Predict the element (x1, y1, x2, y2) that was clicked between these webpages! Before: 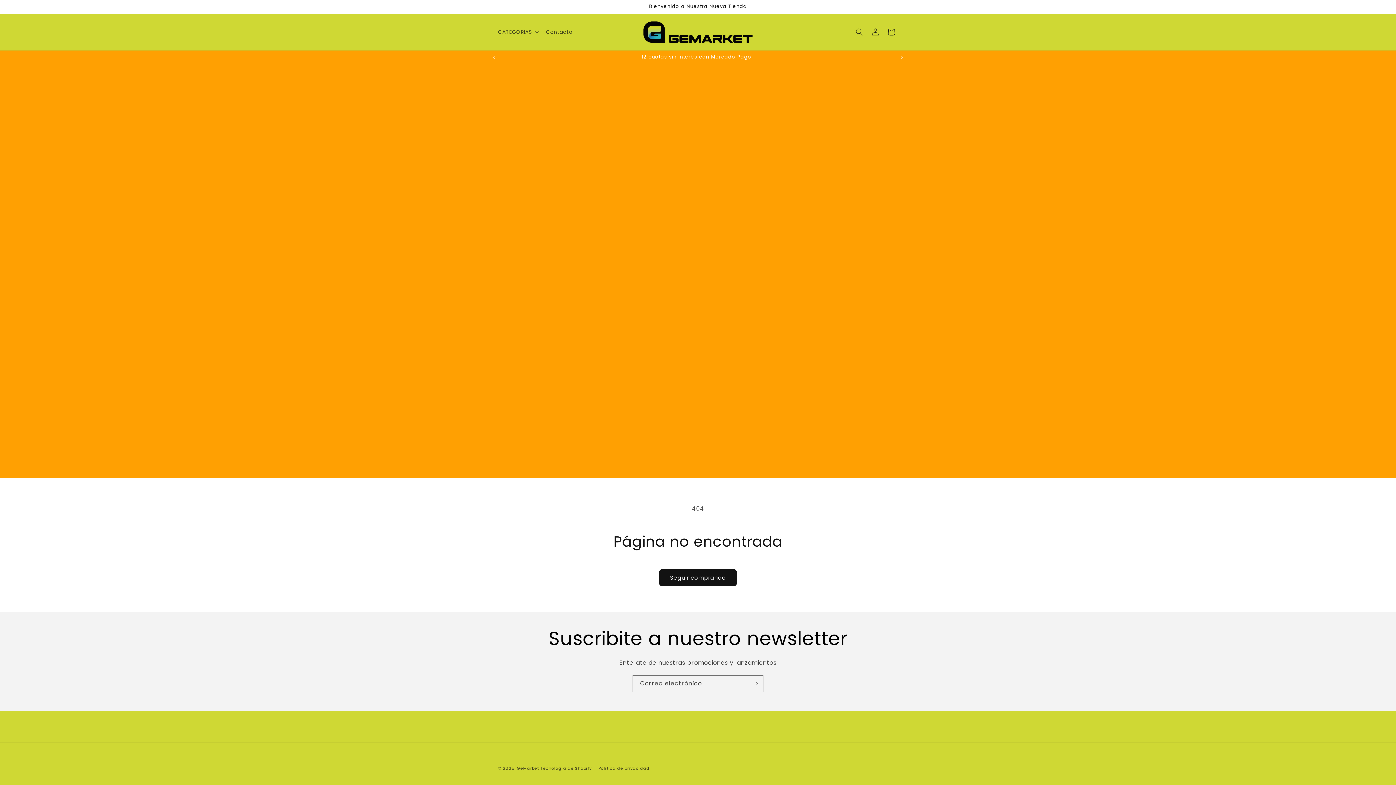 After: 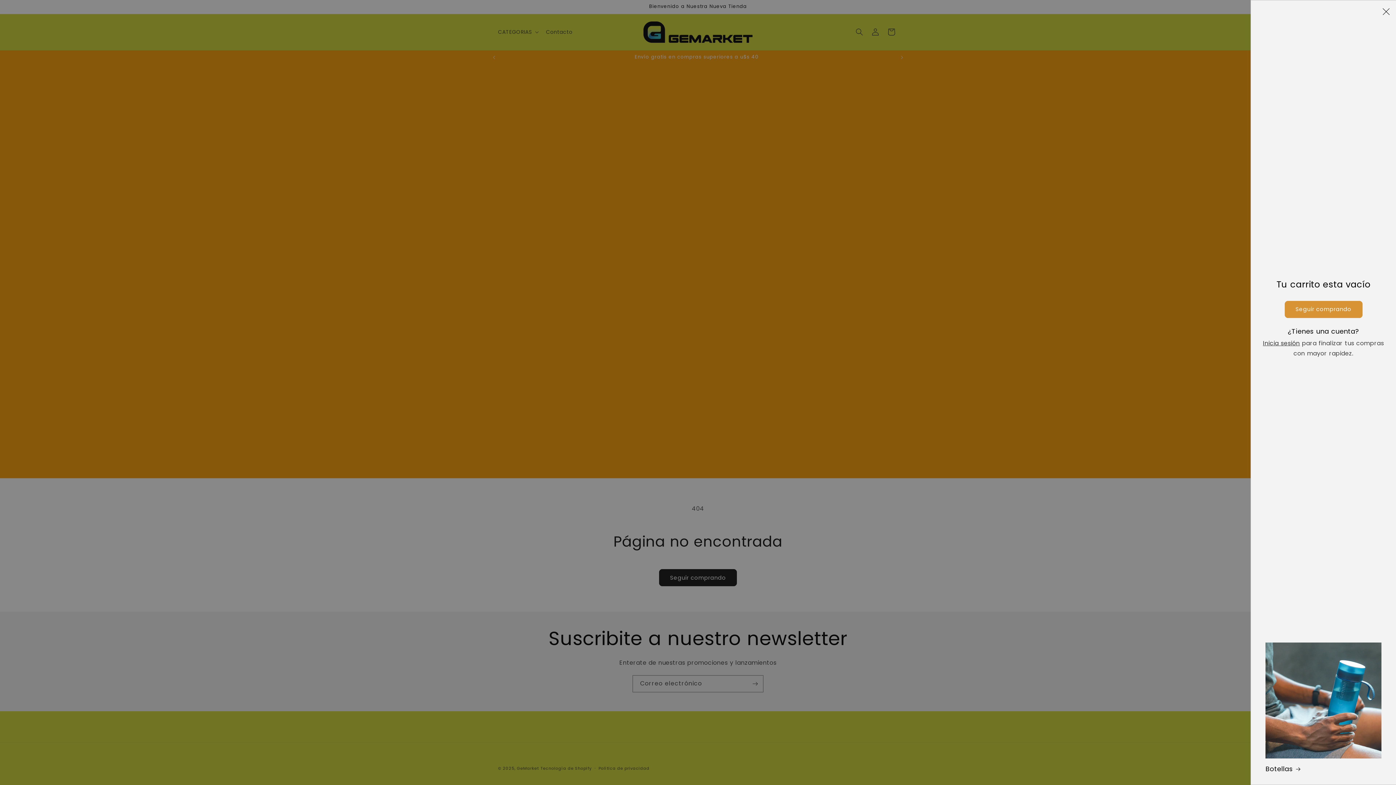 Action: bbox: (883, 24, 899, 40) label: Carrito